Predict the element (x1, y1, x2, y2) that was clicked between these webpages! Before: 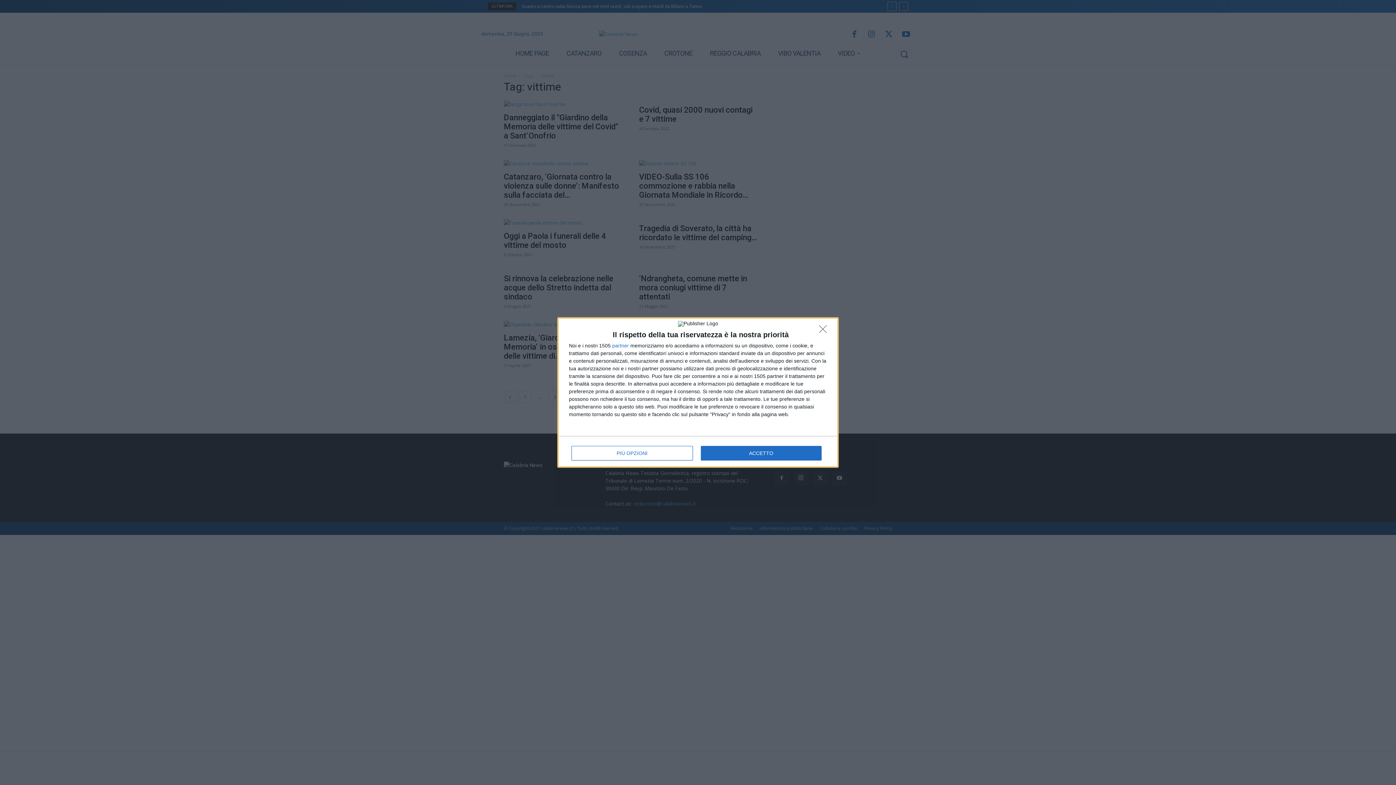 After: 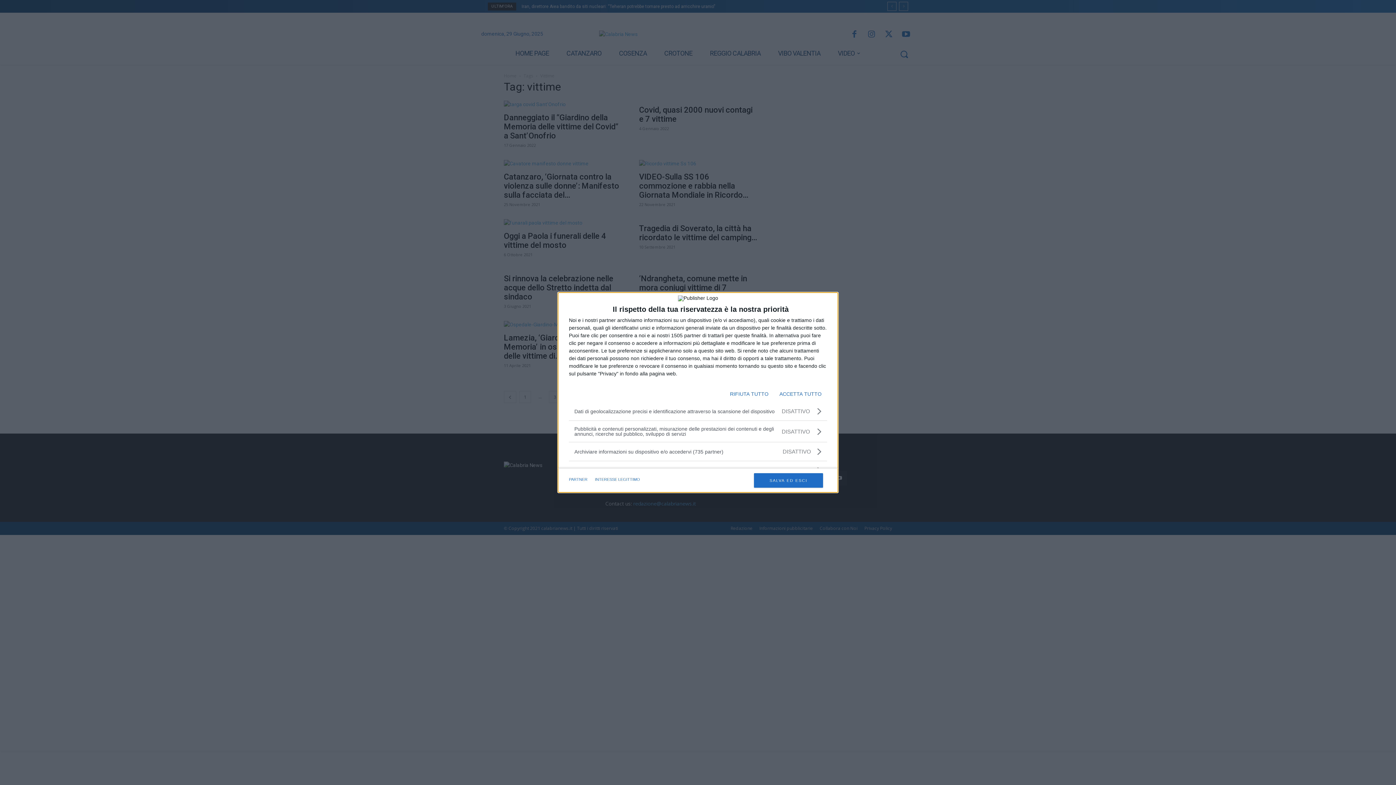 Action: bbox: (571, 446, 692, 460) label: PIÙ OPZIONI